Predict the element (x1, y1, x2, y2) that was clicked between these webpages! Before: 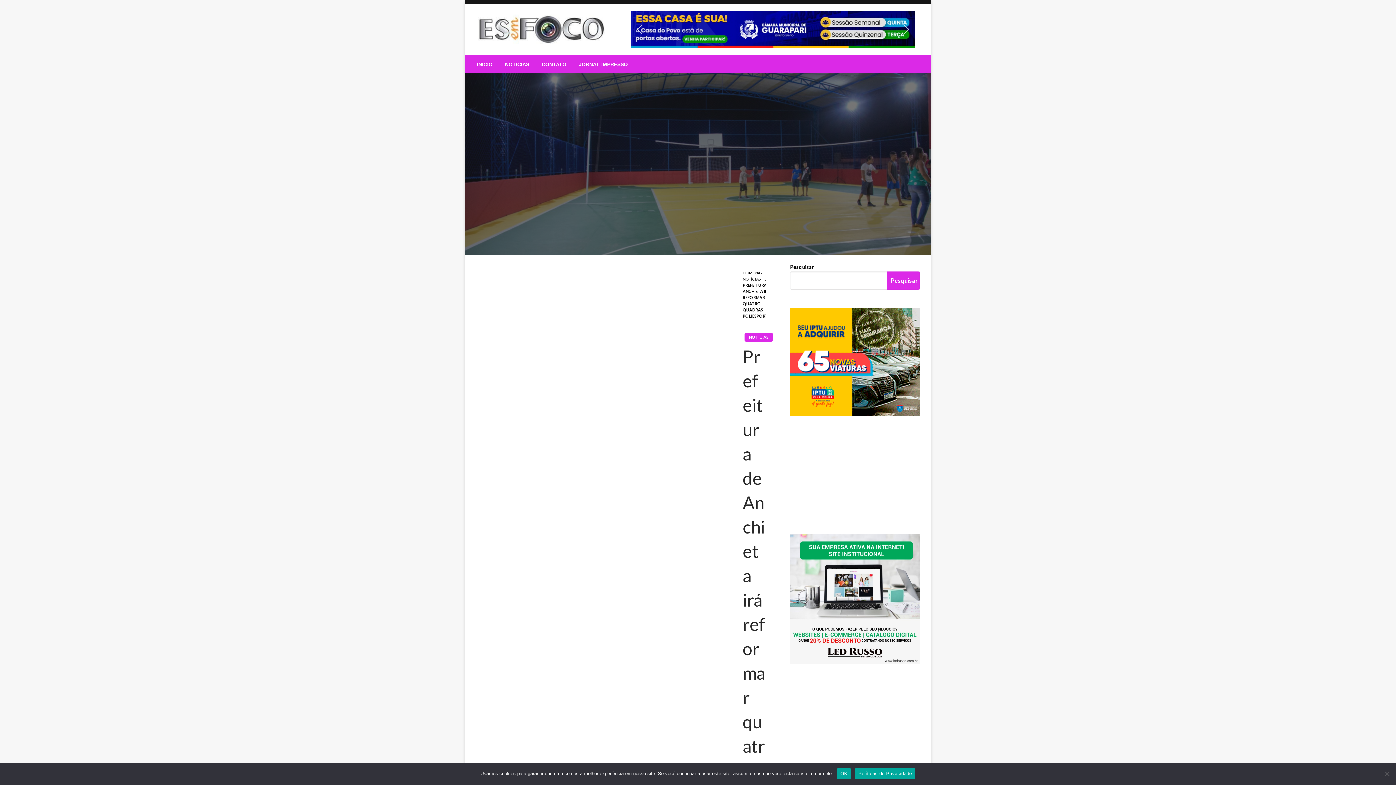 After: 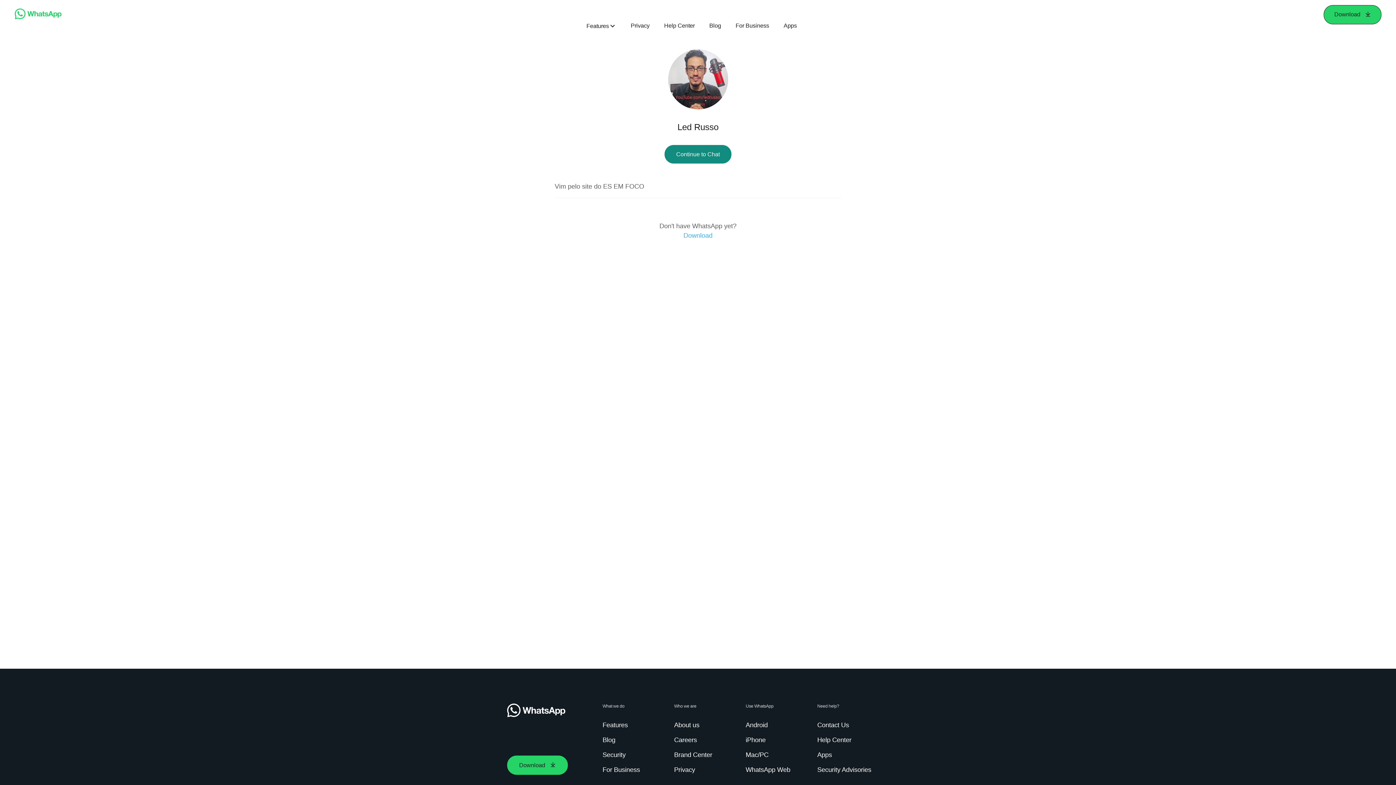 Action: bbox: (790, 594, 920, 601)